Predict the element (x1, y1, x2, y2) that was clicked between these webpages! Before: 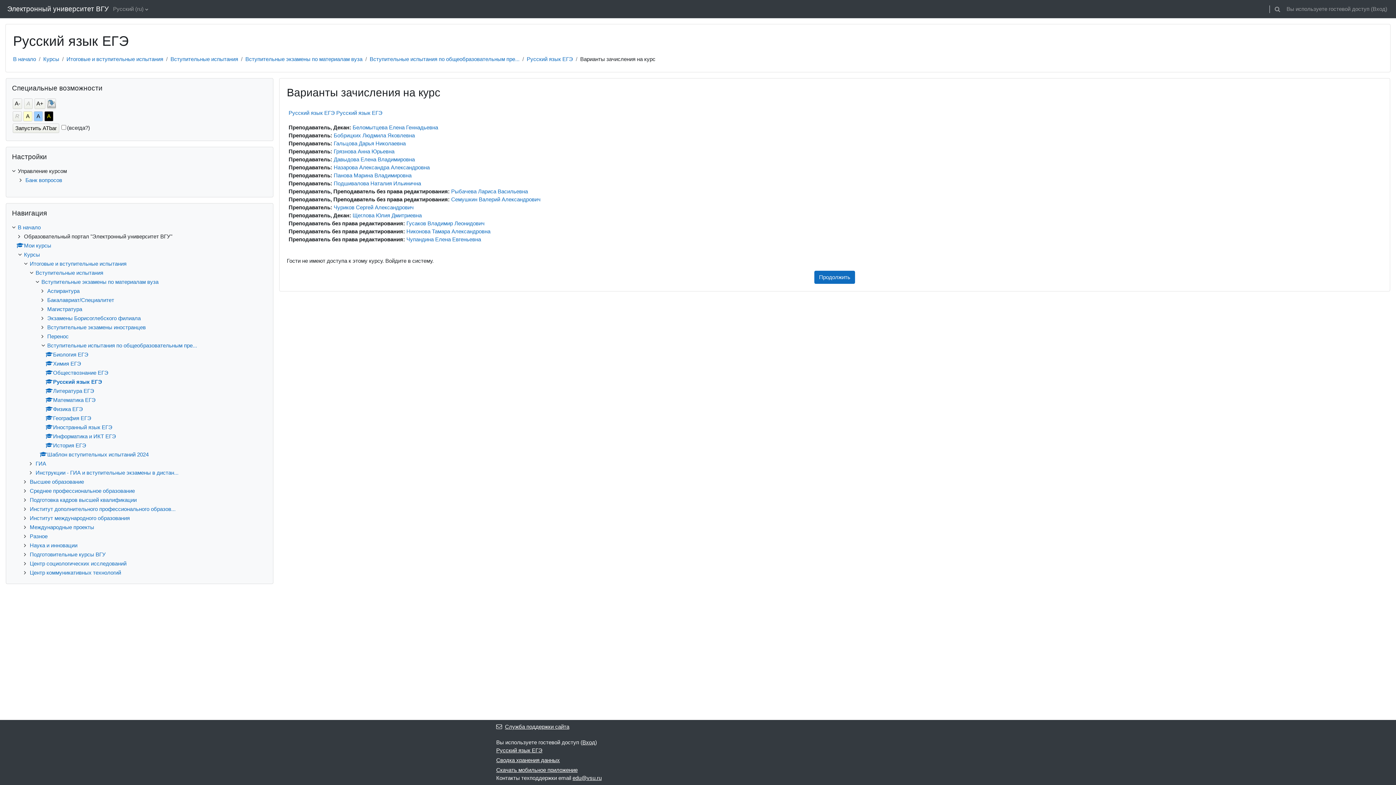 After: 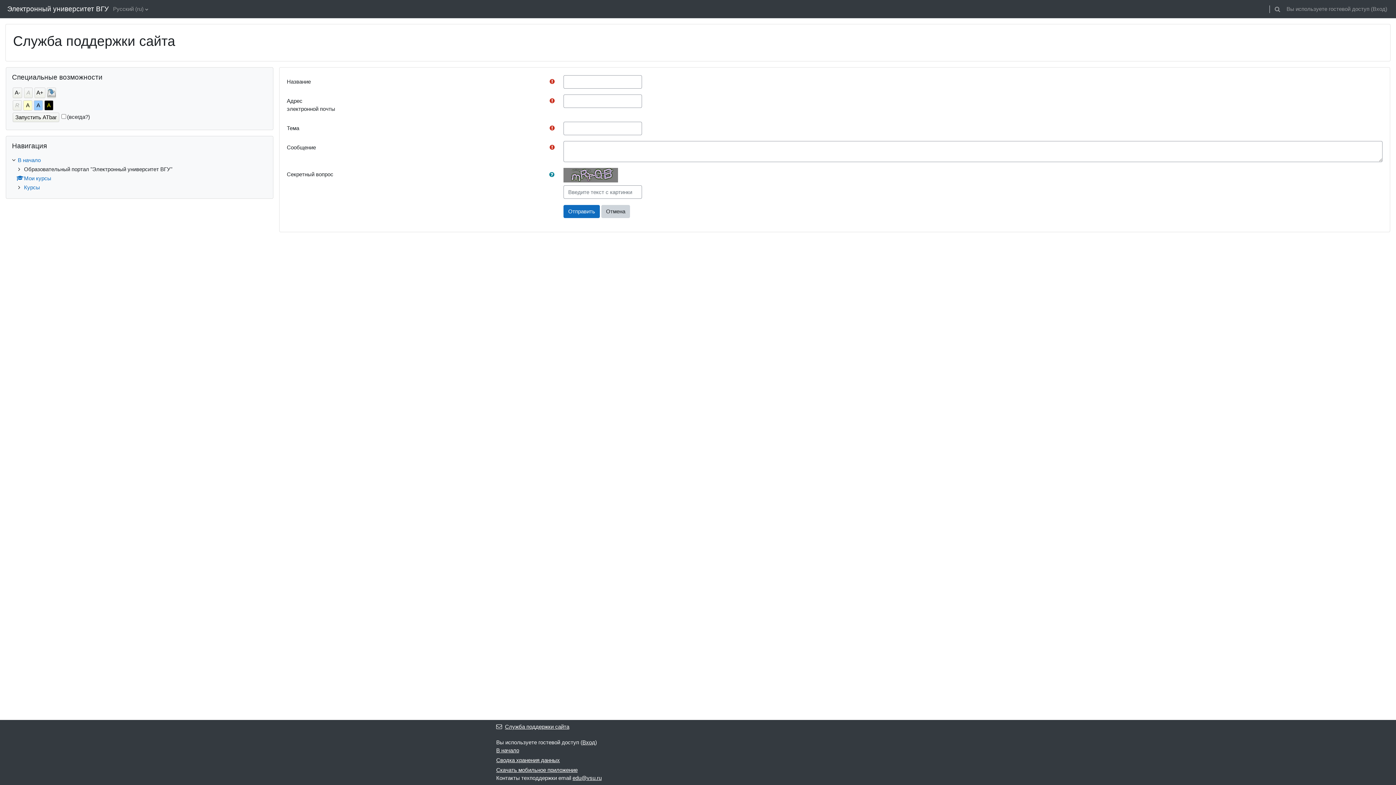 Action: bbox: (496, 724, 569, 730) label: Служба поддержки сайта